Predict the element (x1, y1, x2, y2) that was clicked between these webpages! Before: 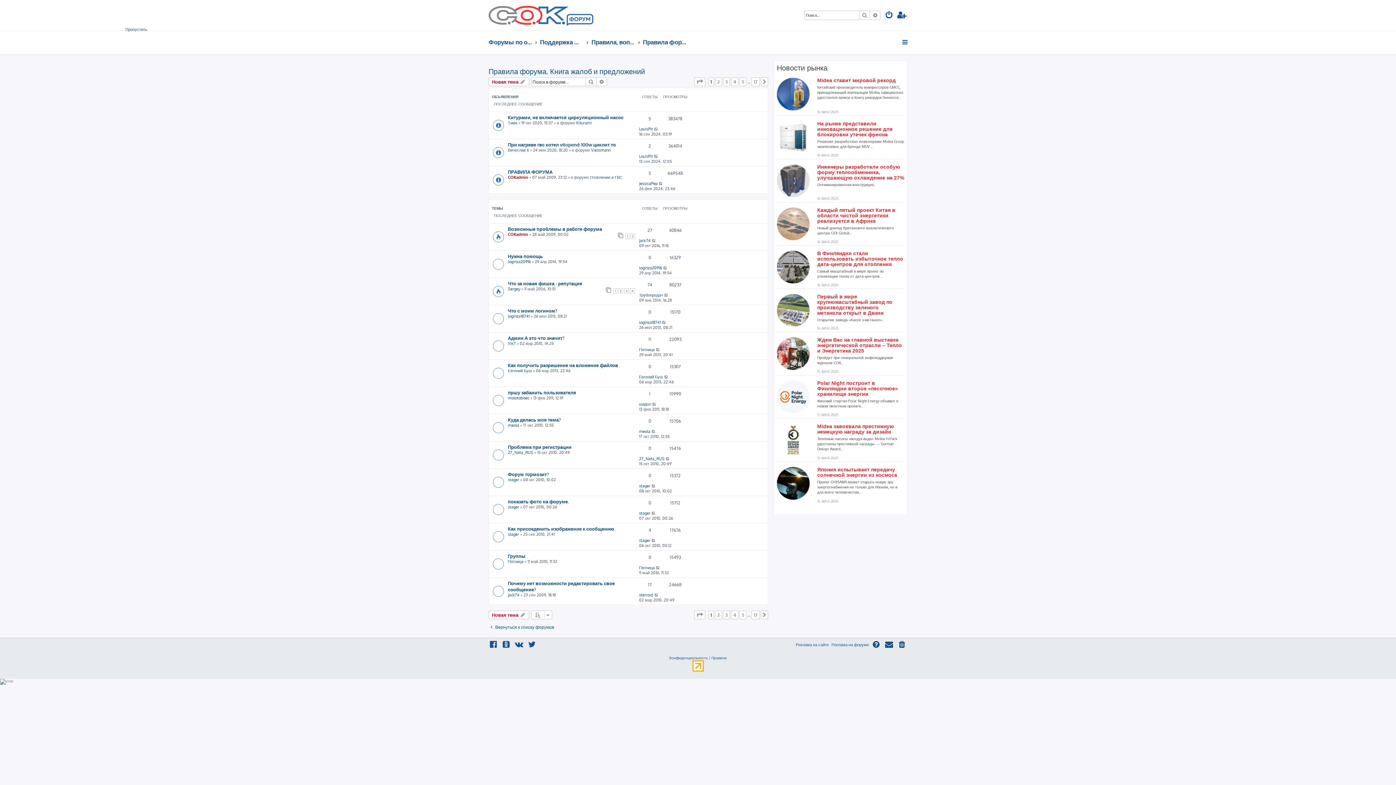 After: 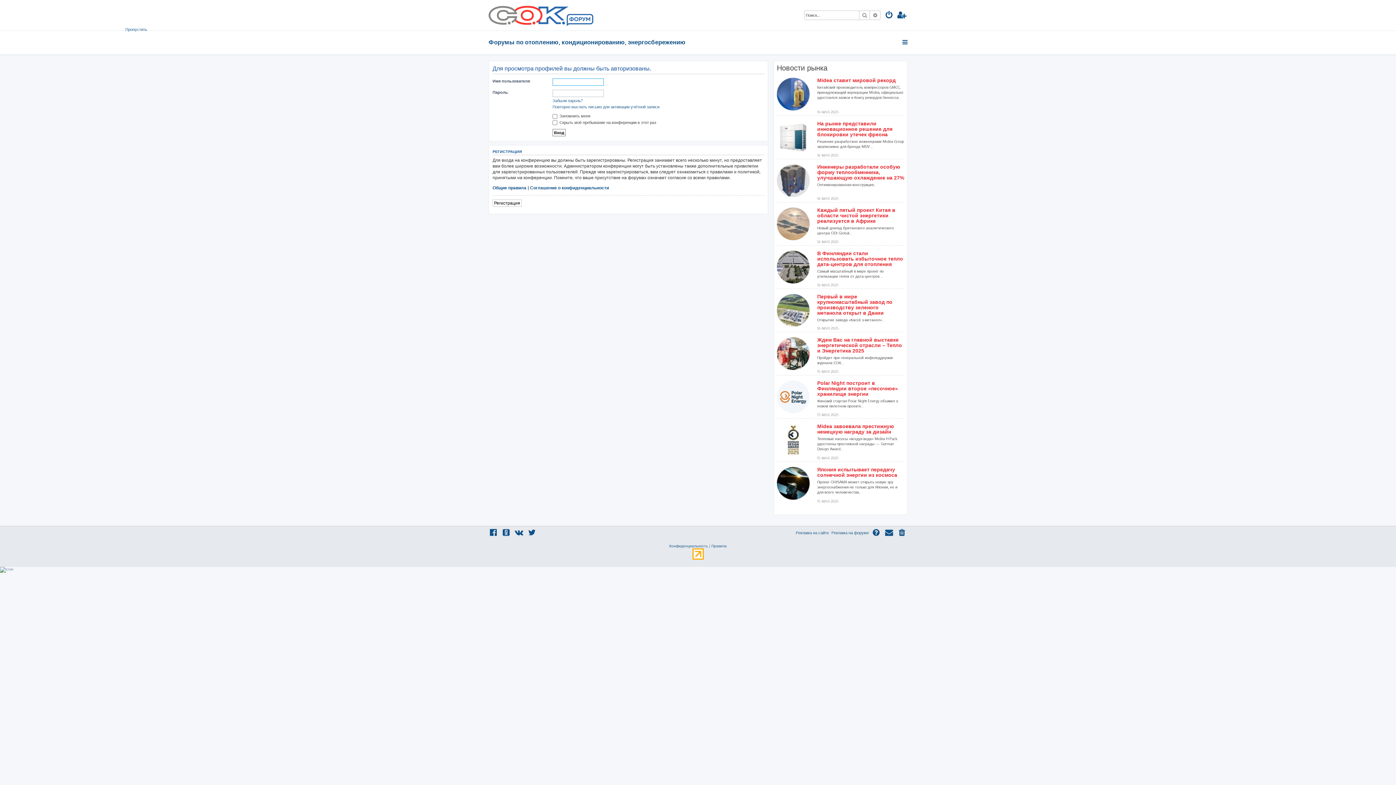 Action: bbox: (639, 387, 663, 392) label: Евгений Буш